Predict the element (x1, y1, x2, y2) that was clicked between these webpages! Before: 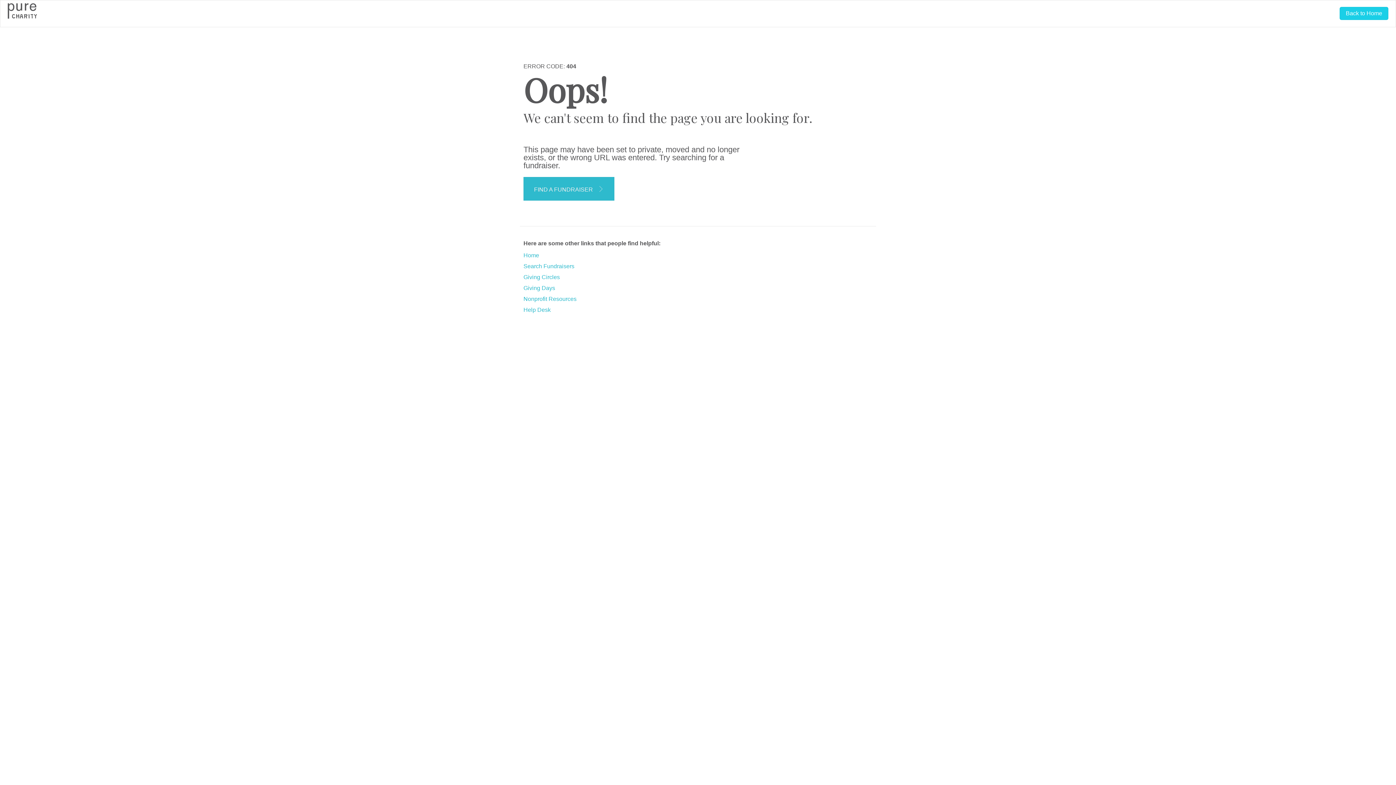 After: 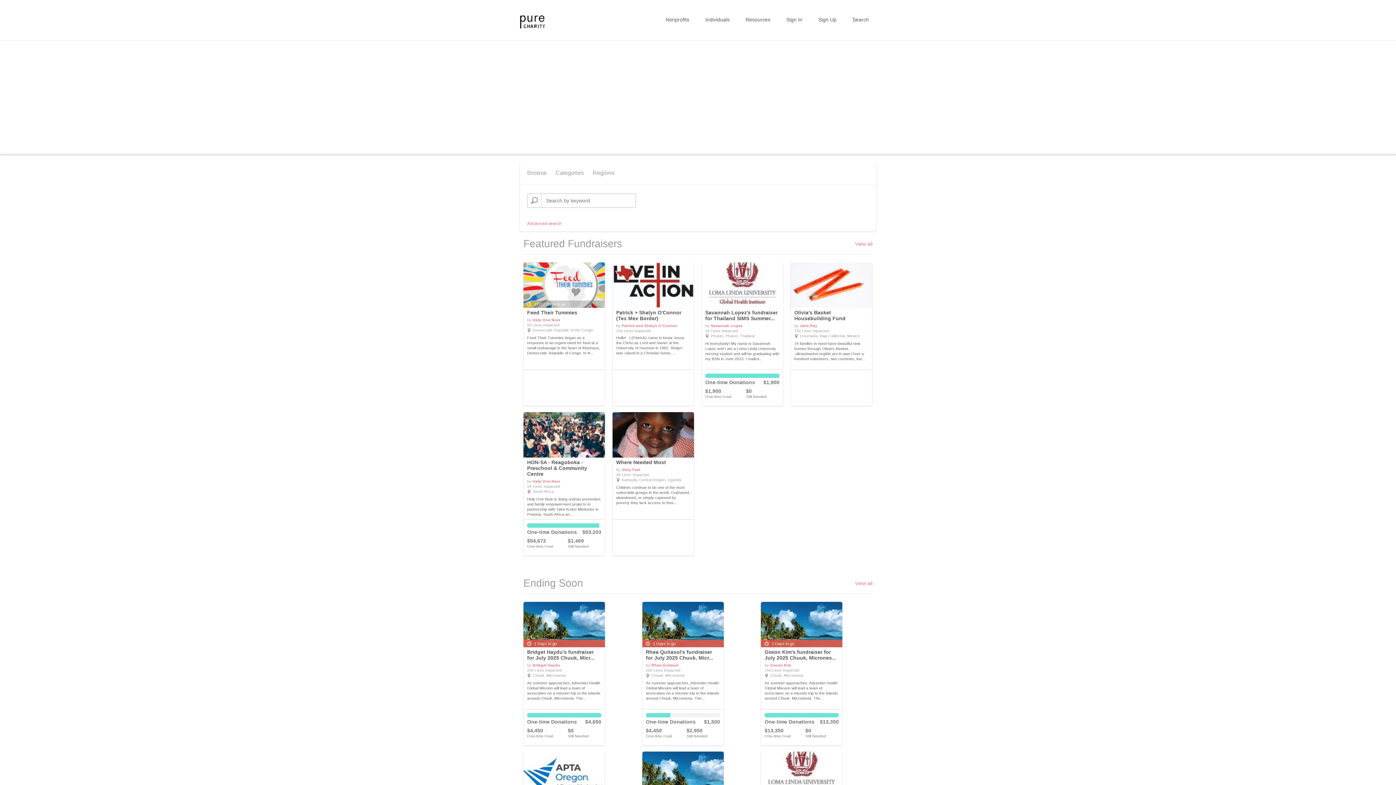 Action: label: Search Fundraisers bbox: (523, 263, 574, 269)